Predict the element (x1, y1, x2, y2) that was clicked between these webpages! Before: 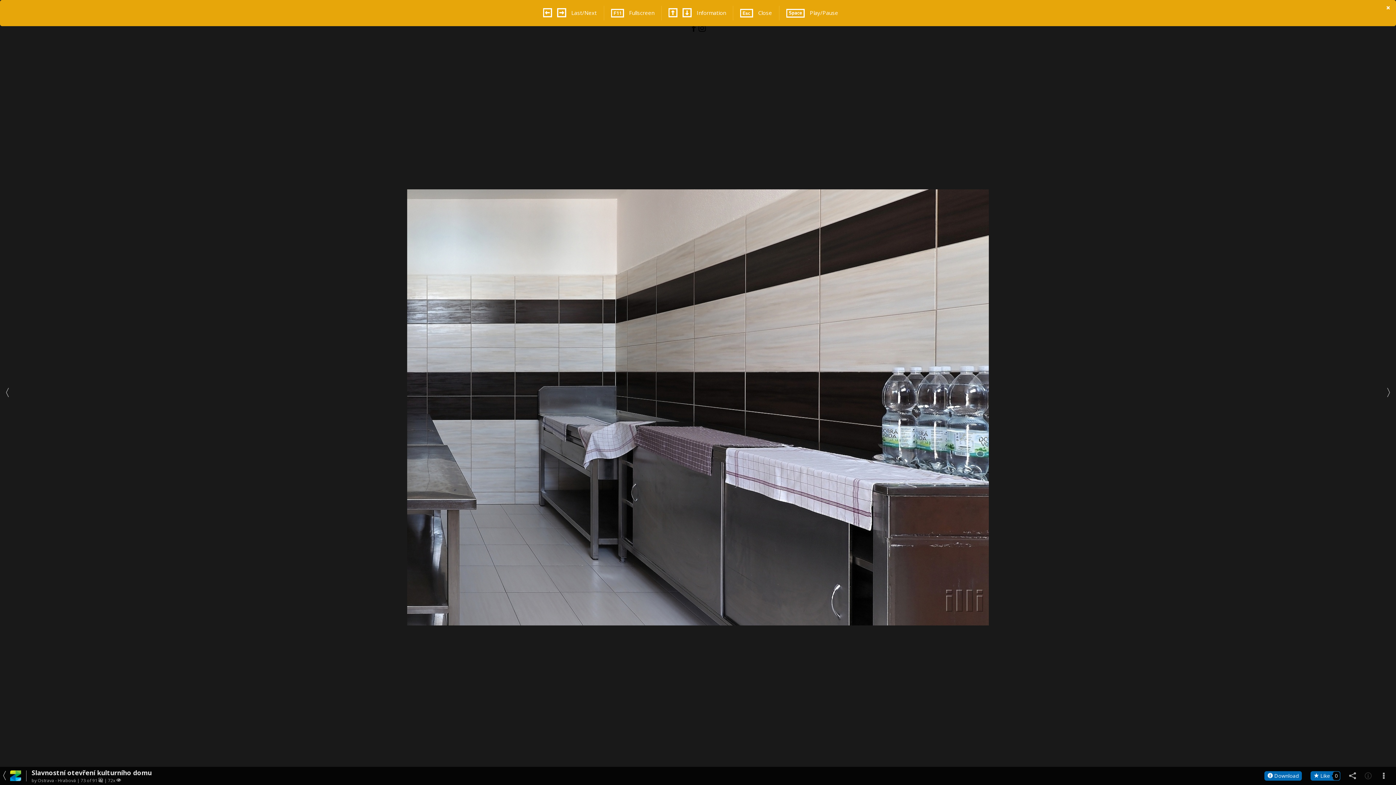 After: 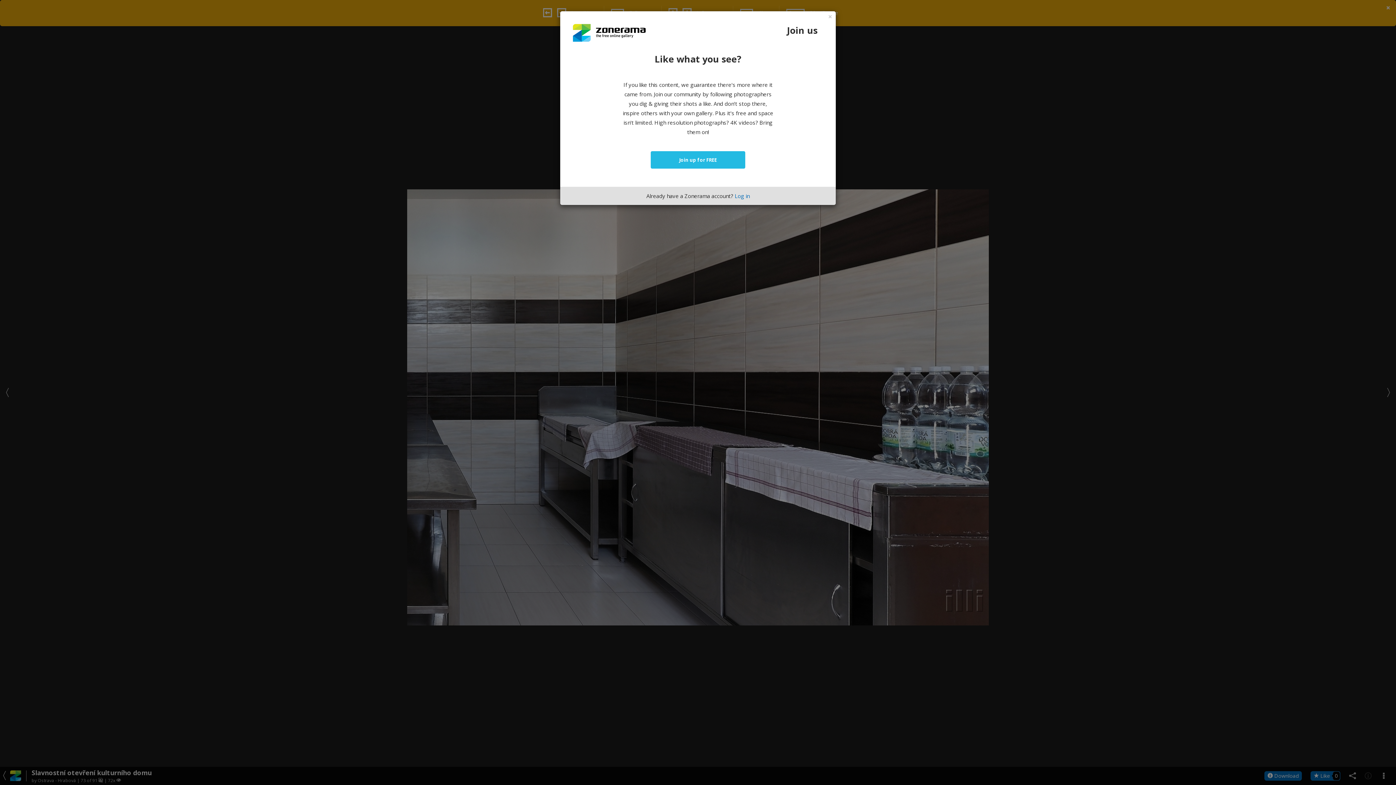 Action: label:  Like0 bbox: (1310, 771, 1340, 781)